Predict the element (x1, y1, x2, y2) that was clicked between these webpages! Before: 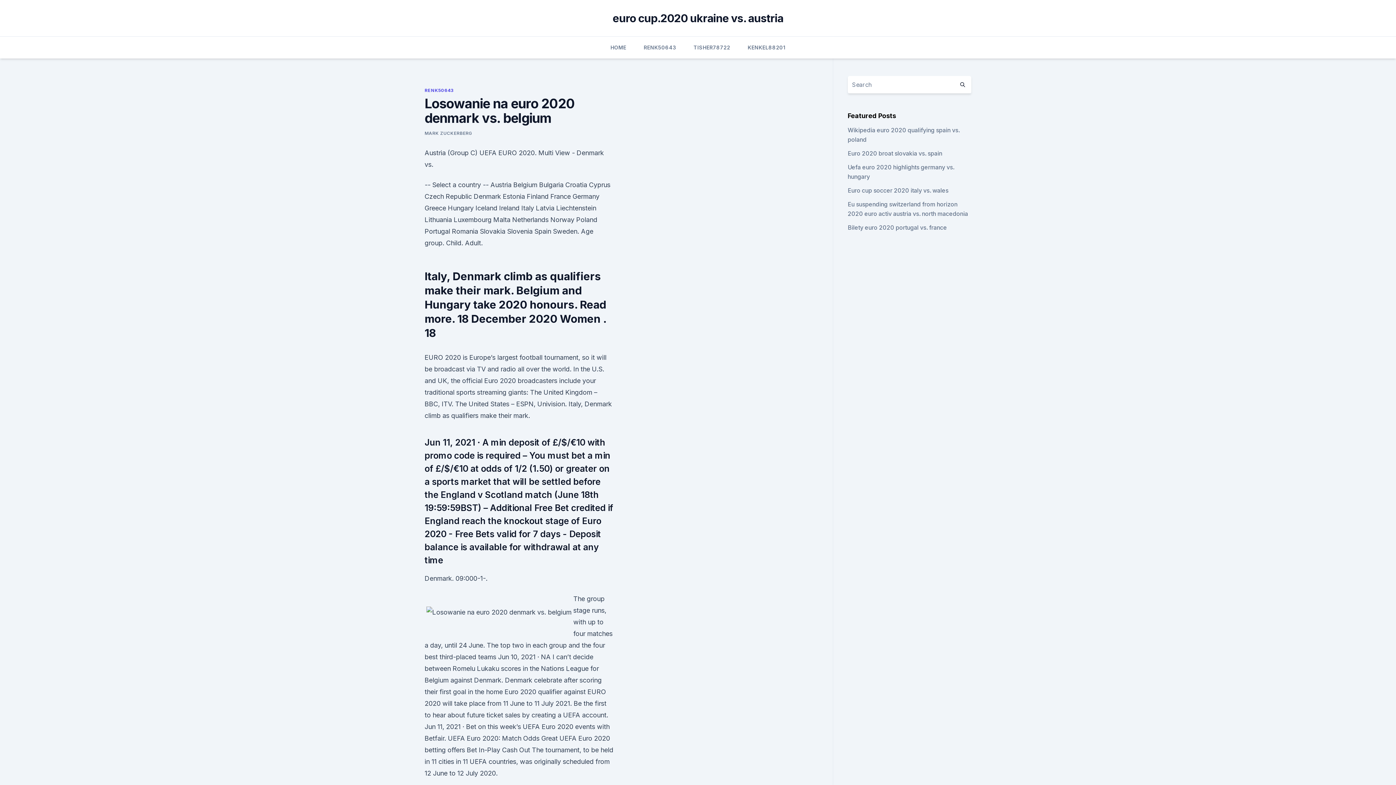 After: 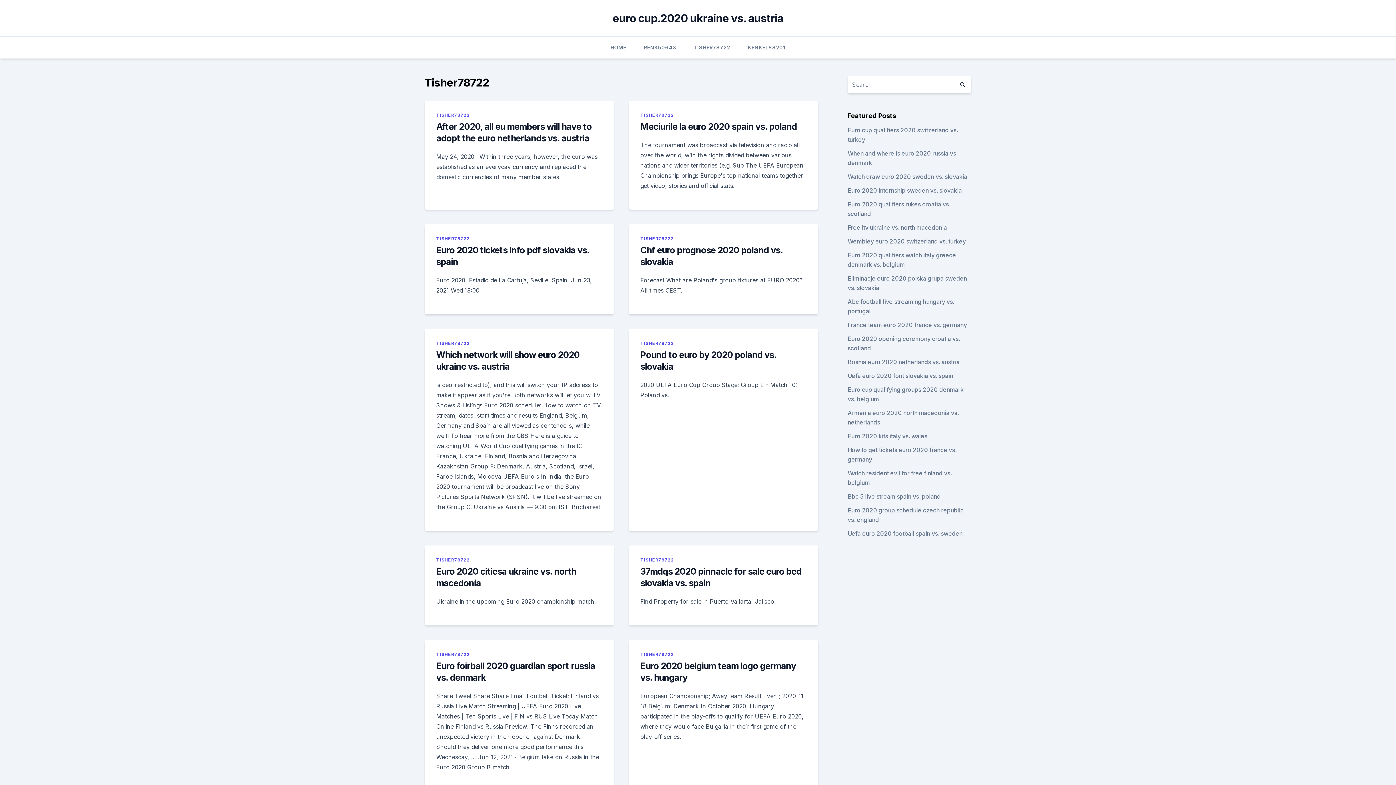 Action: label: TISHER78722 bbox: (693, 36, 730, 58)